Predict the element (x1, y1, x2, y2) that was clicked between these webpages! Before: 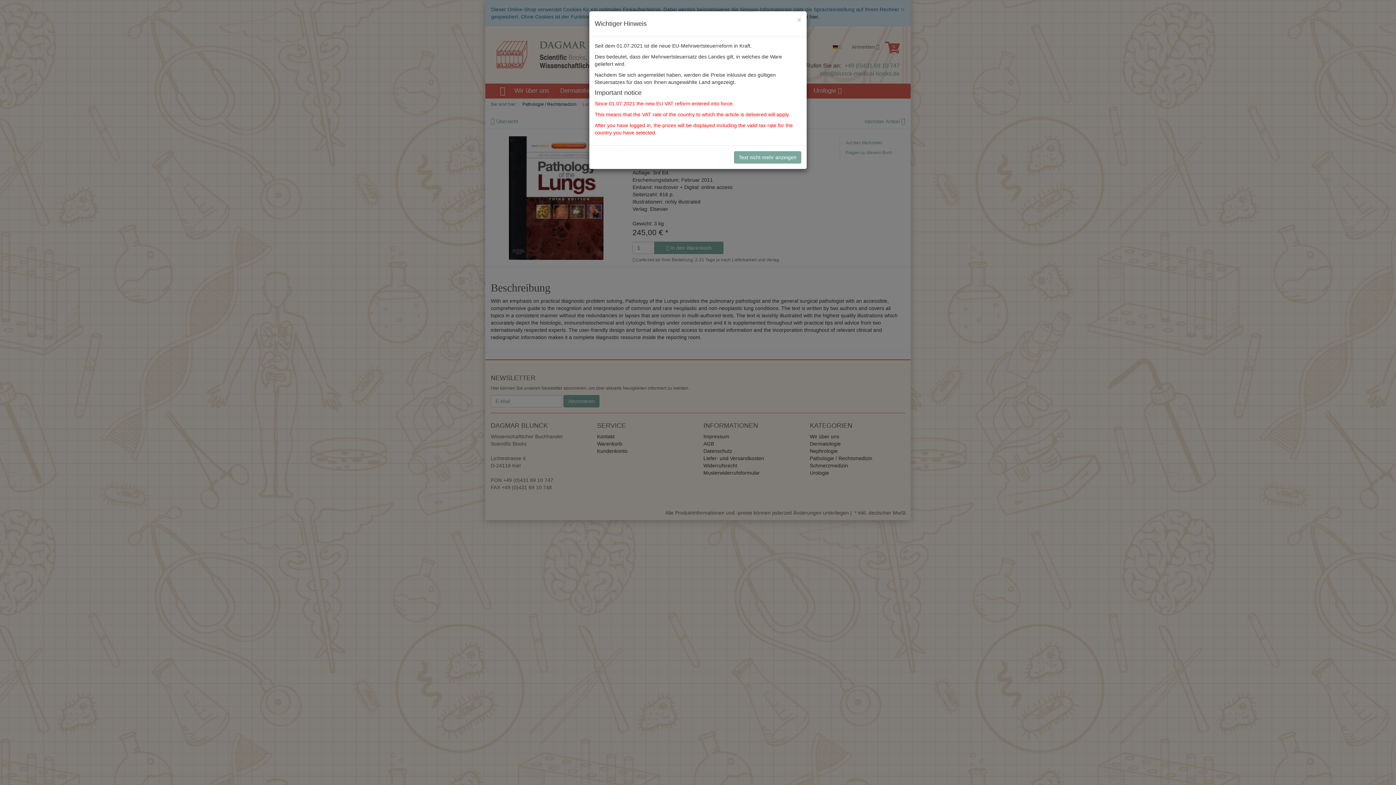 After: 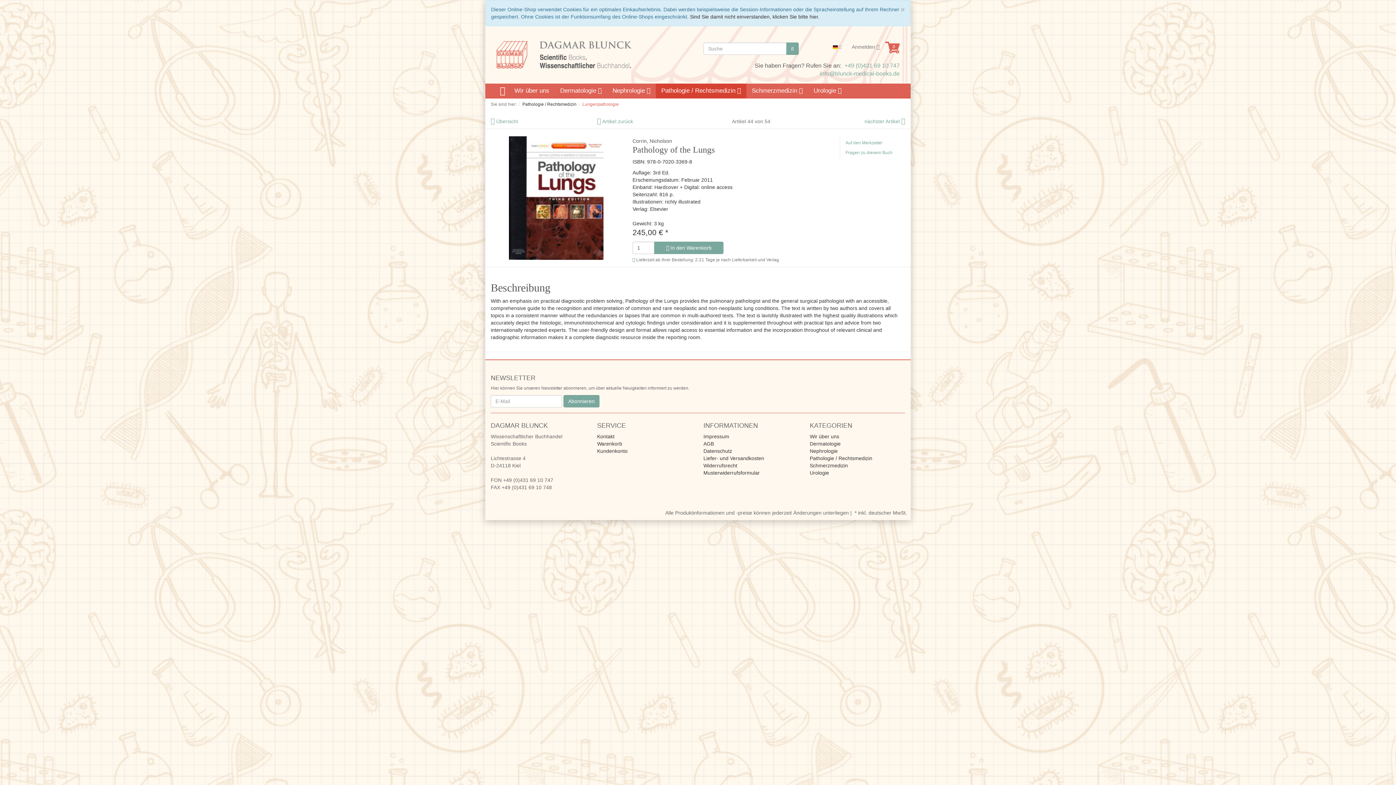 Action: label: Close bbox: (797, 16, 801, 23)